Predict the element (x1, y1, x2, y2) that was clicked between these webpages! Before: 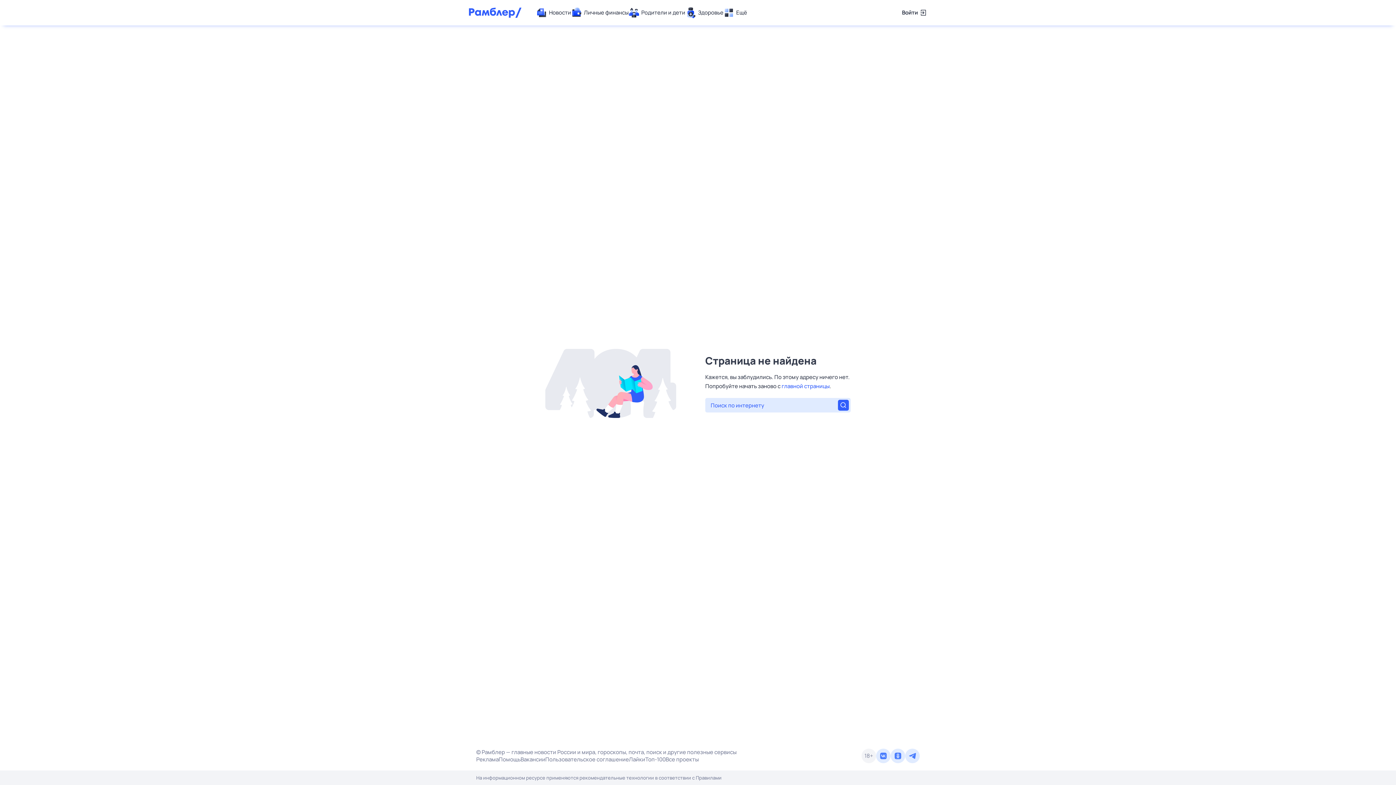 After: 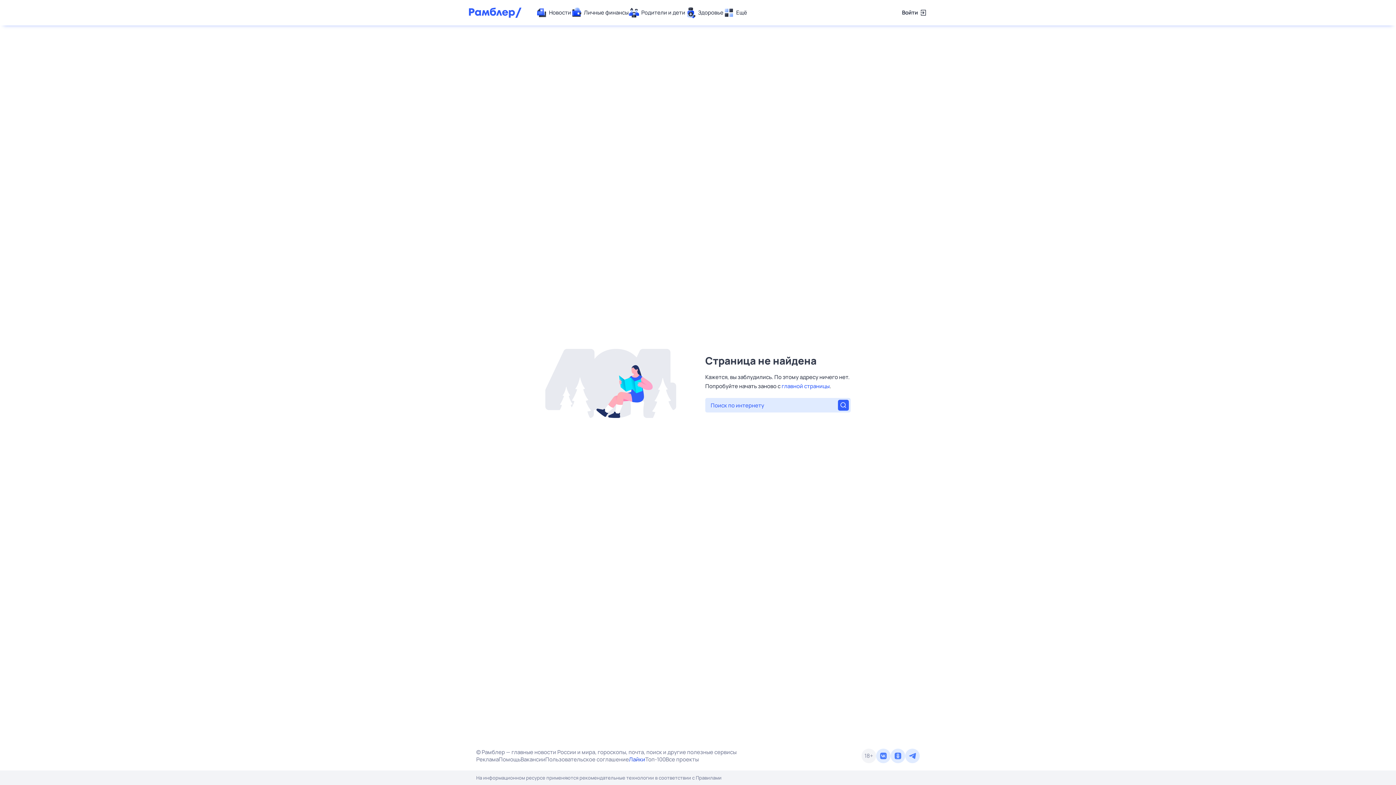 Action: label: Лайки bbox: (629, 756, 645, 763)